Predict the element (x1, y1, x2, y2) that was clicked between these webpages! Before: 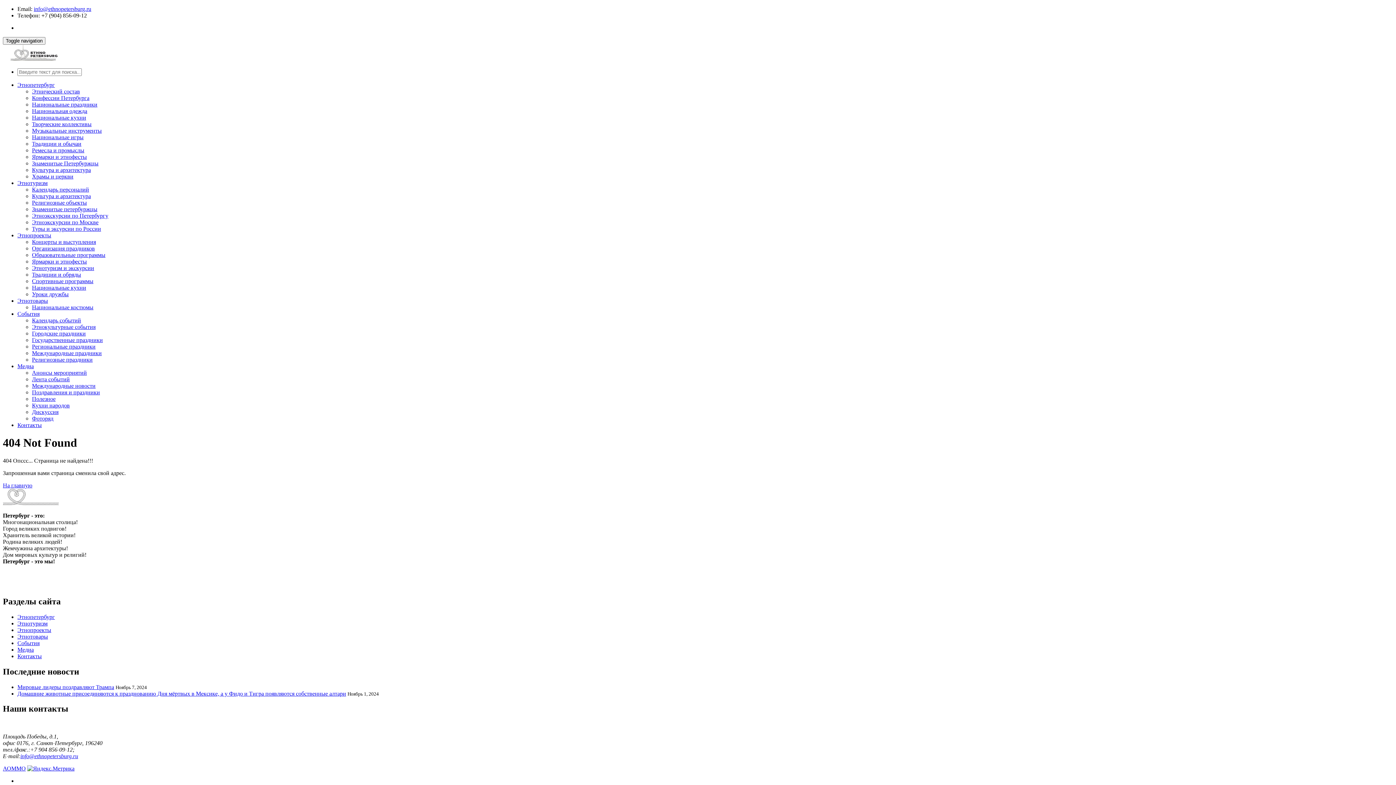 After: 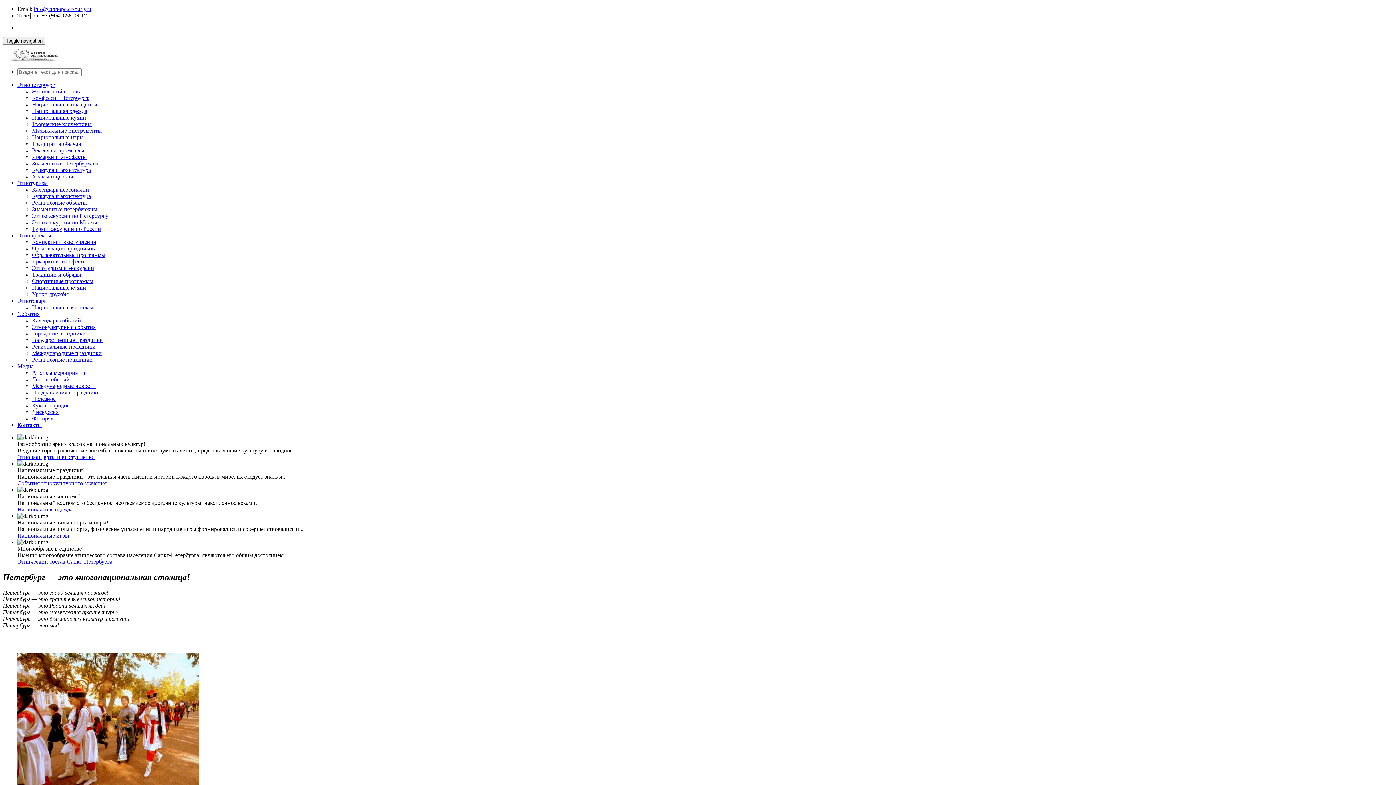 Action: label: На главную bbox: (2, 482, 32, 488)